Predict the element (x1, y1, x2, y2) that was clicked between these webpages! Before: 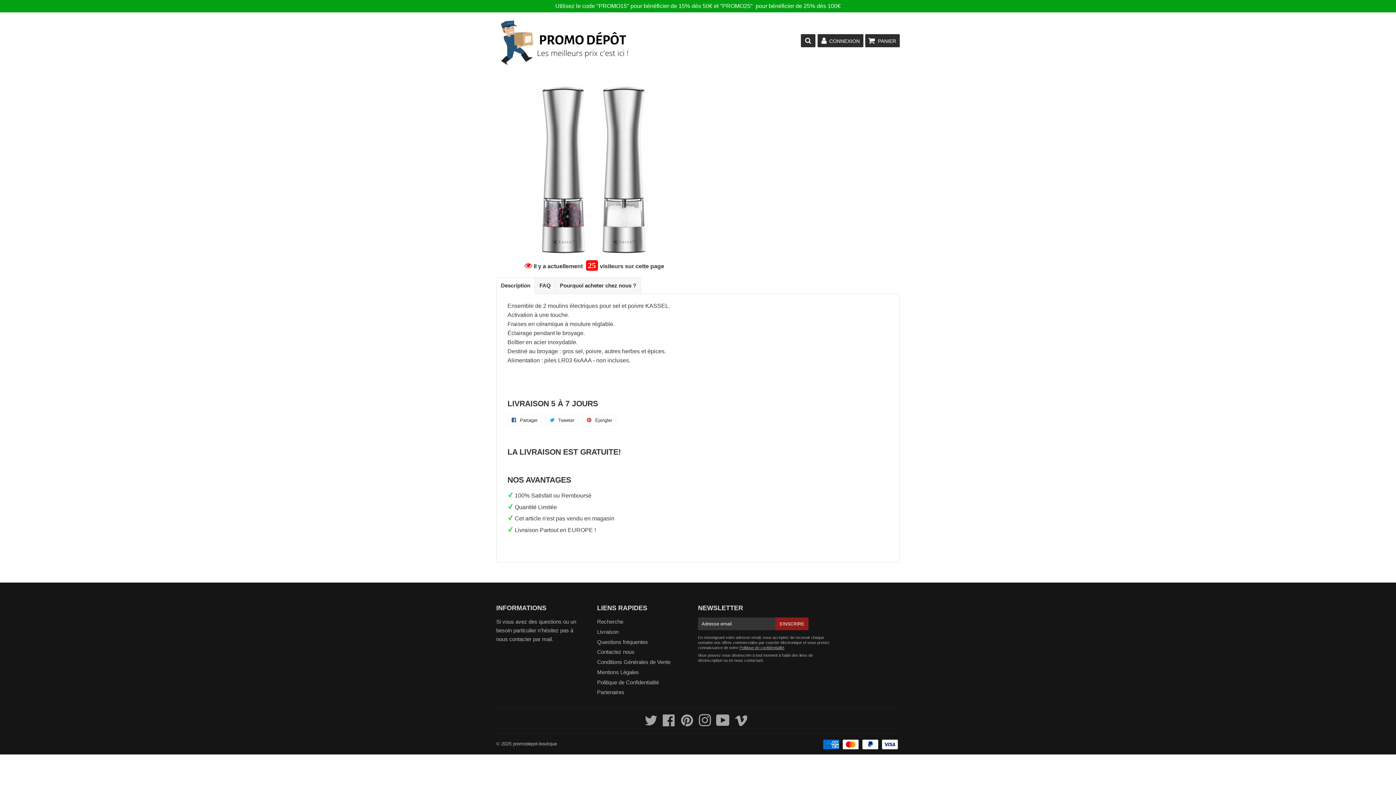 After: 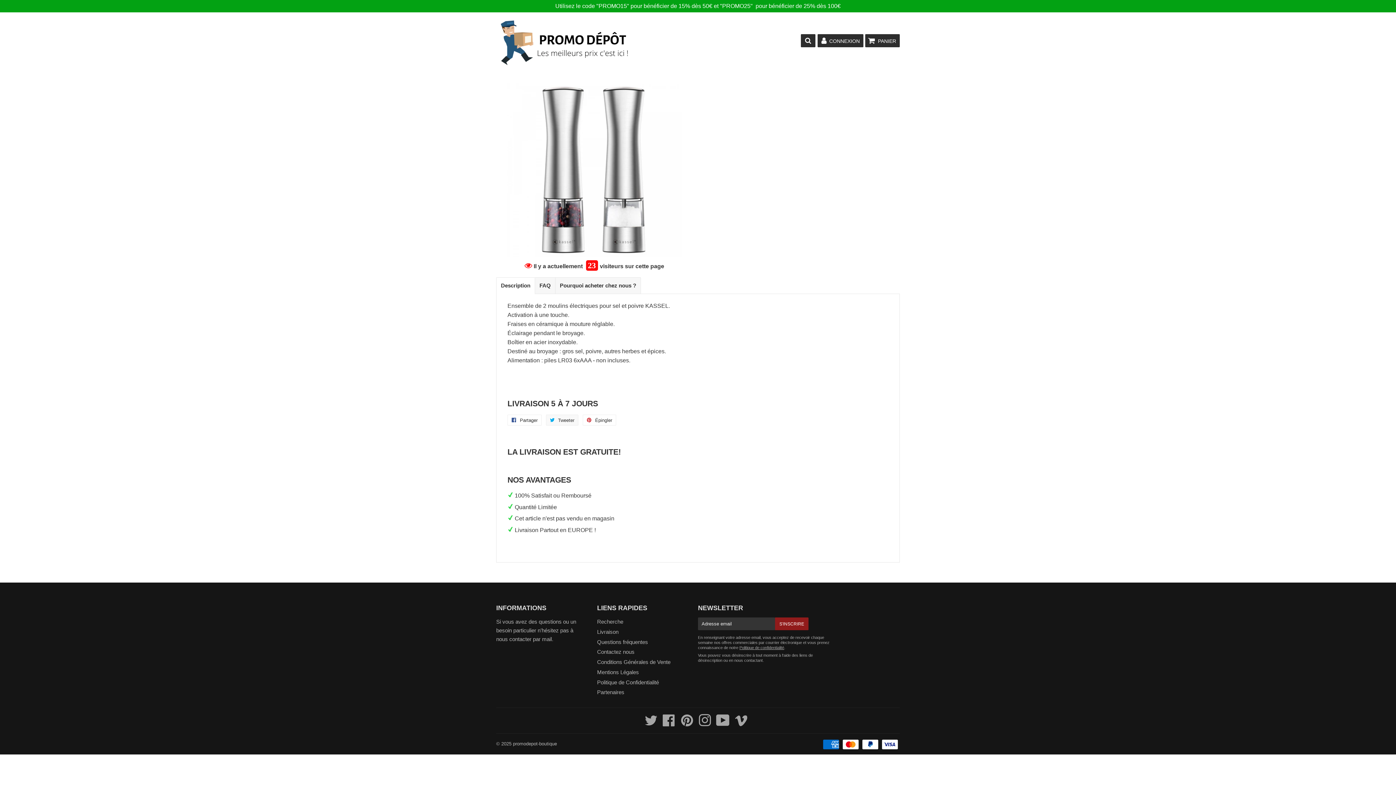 Action: label:  Tweeter
Tweeter sur Twitter bbox: (546, 414, 578, 425)